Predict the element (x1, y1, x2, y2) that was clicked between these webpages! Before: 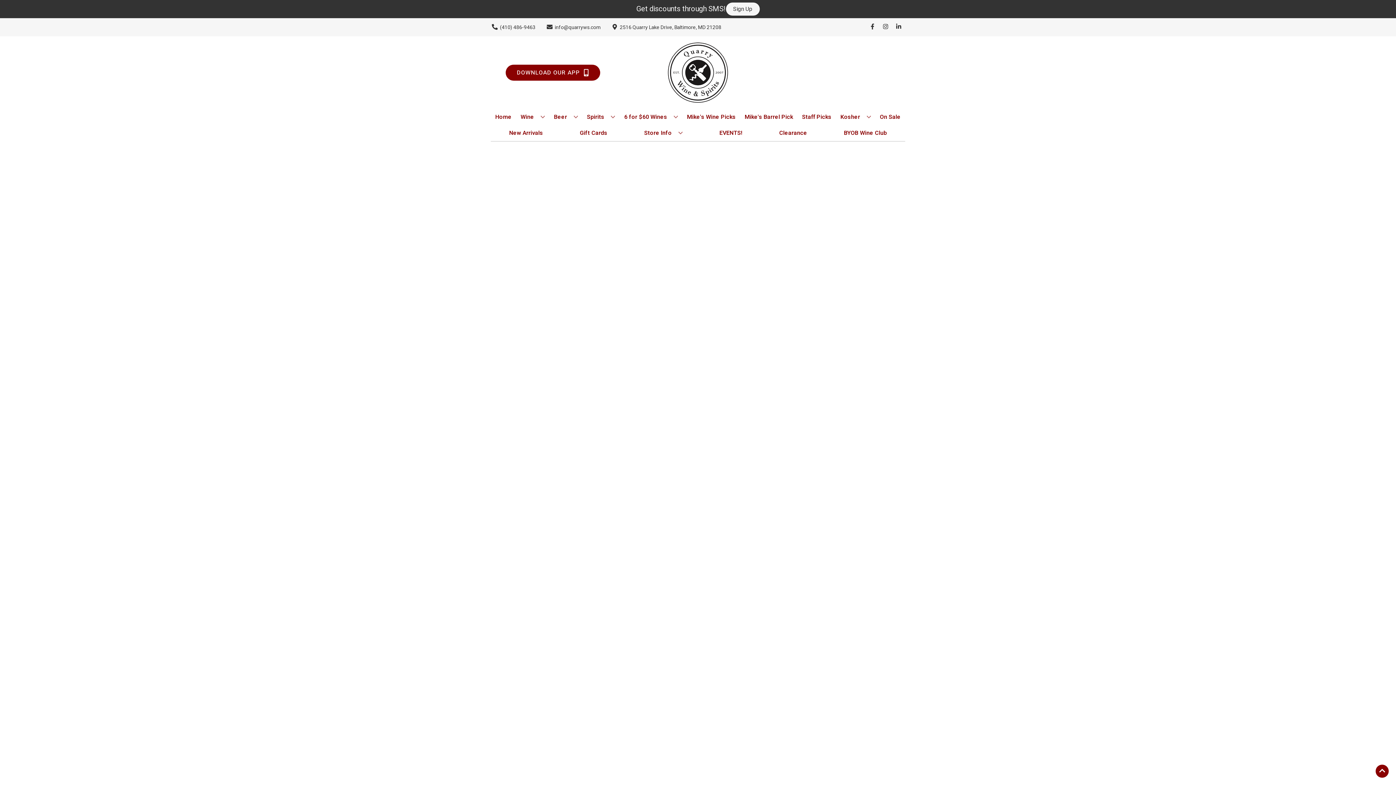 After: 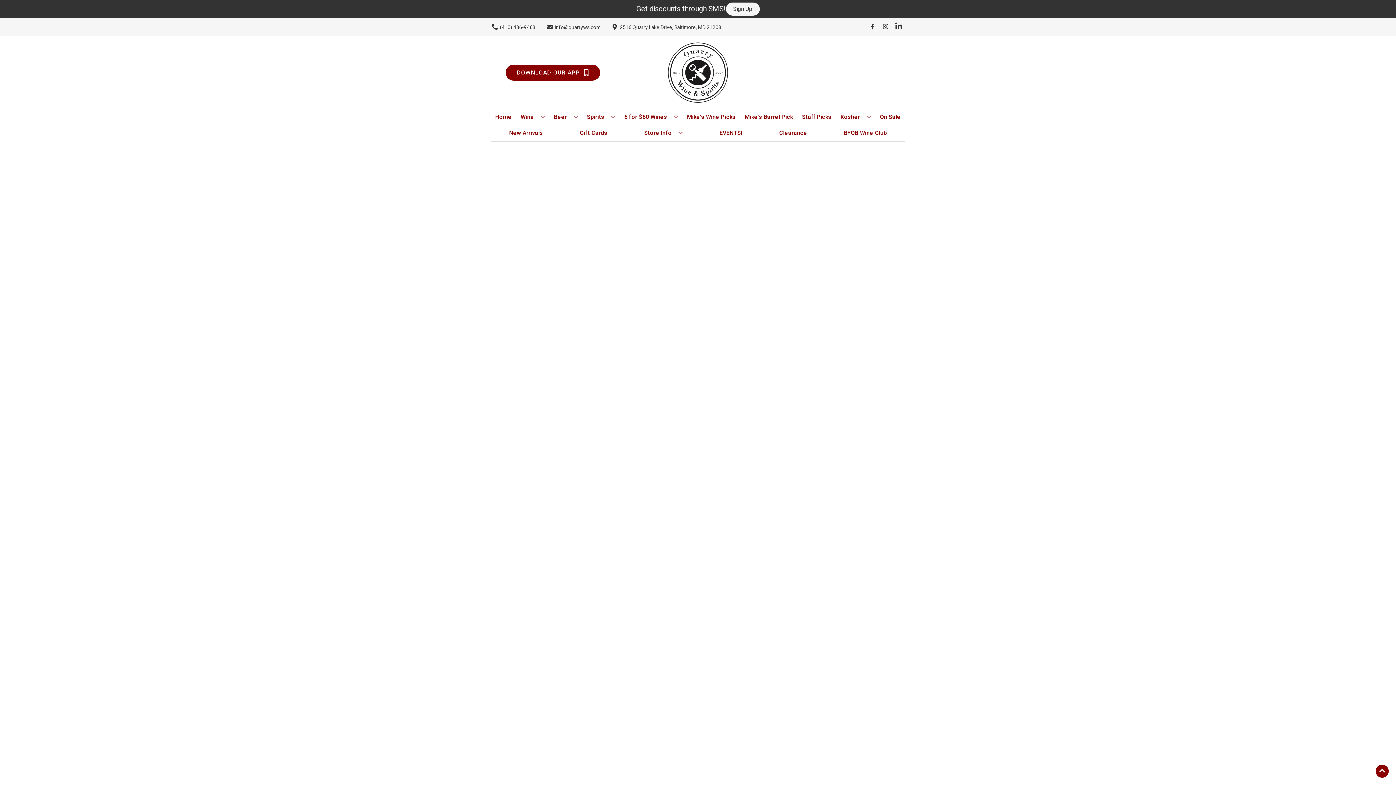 Action: bbox: (892, 23, 905, 30) label: Opens linkedin in a new tab